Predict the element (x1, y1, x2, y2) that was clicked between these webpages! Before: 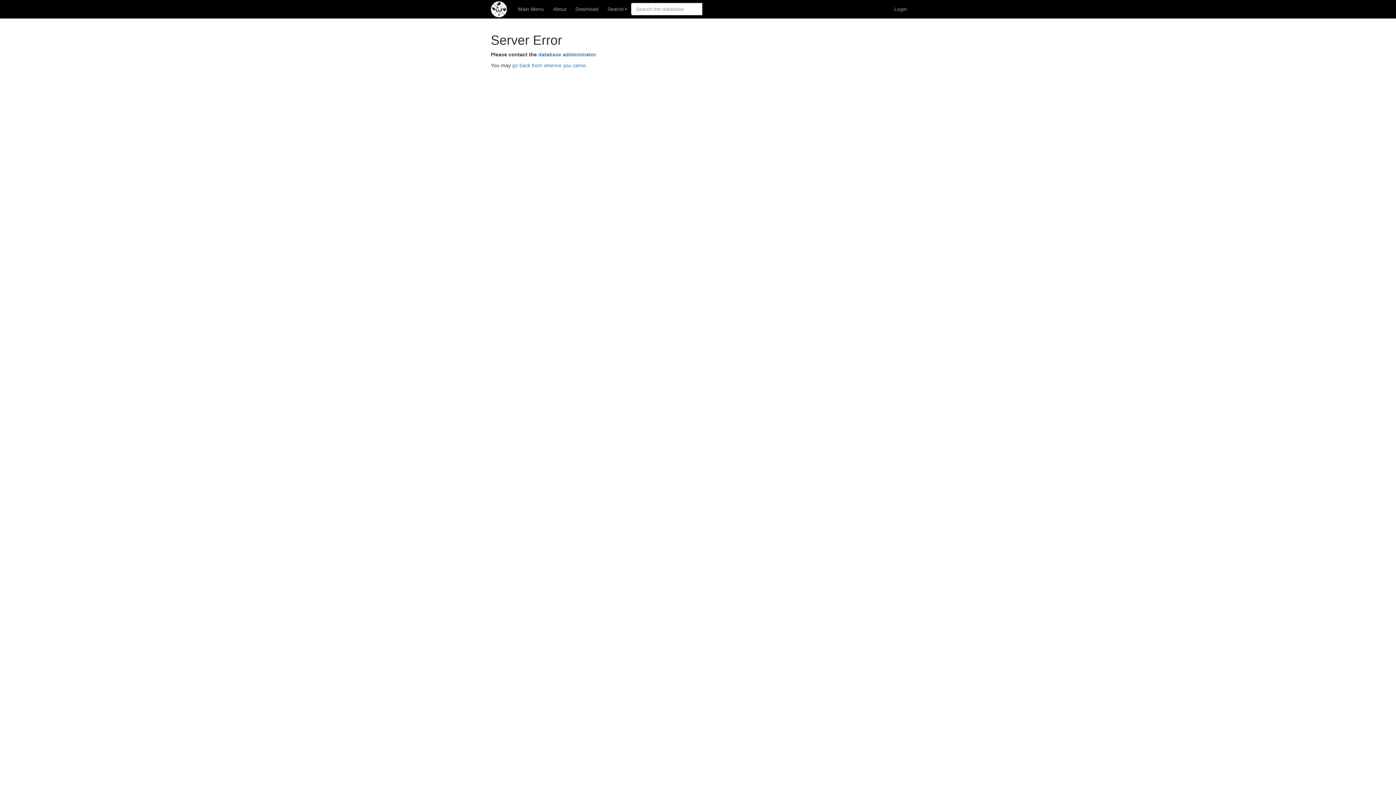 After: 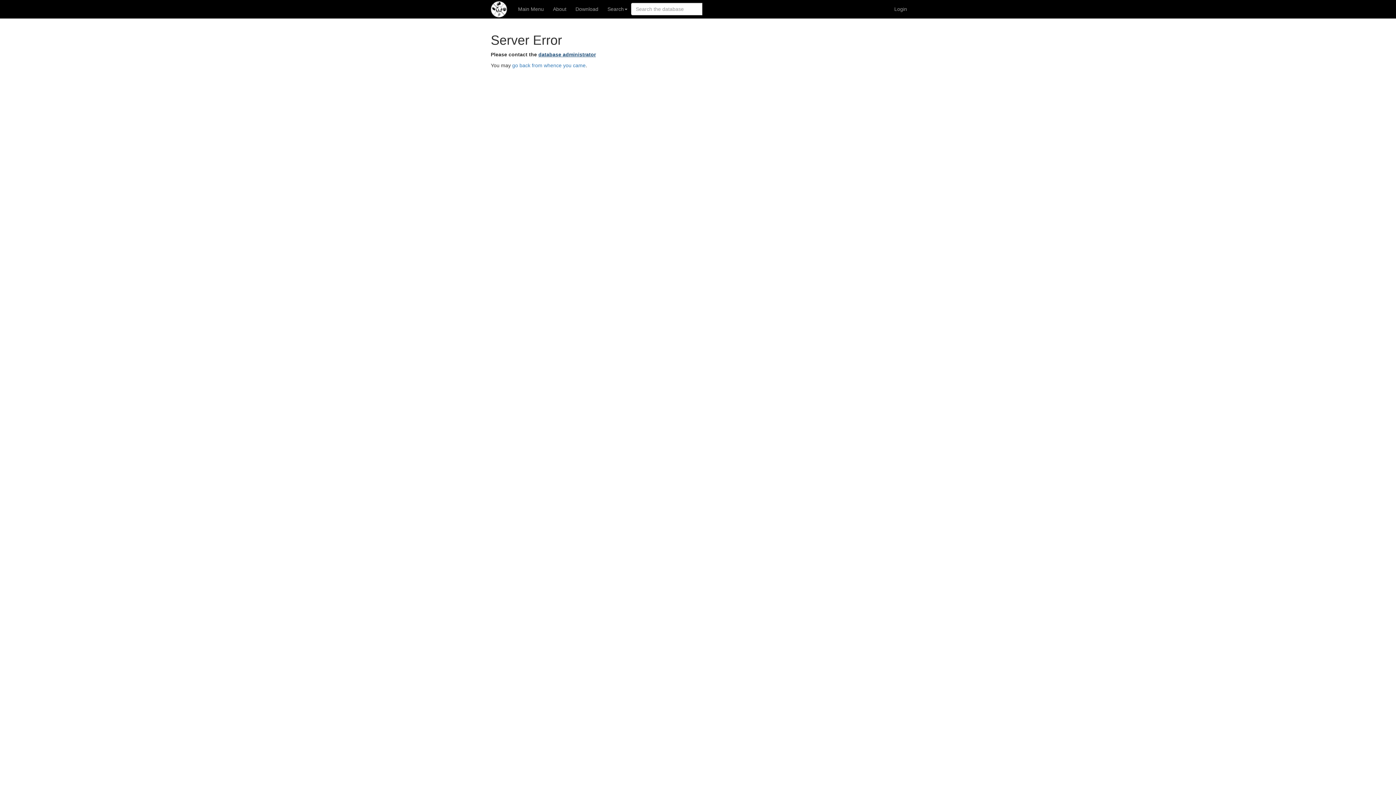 Action: bbox: (538, 51, 596, 57) label: database administrator